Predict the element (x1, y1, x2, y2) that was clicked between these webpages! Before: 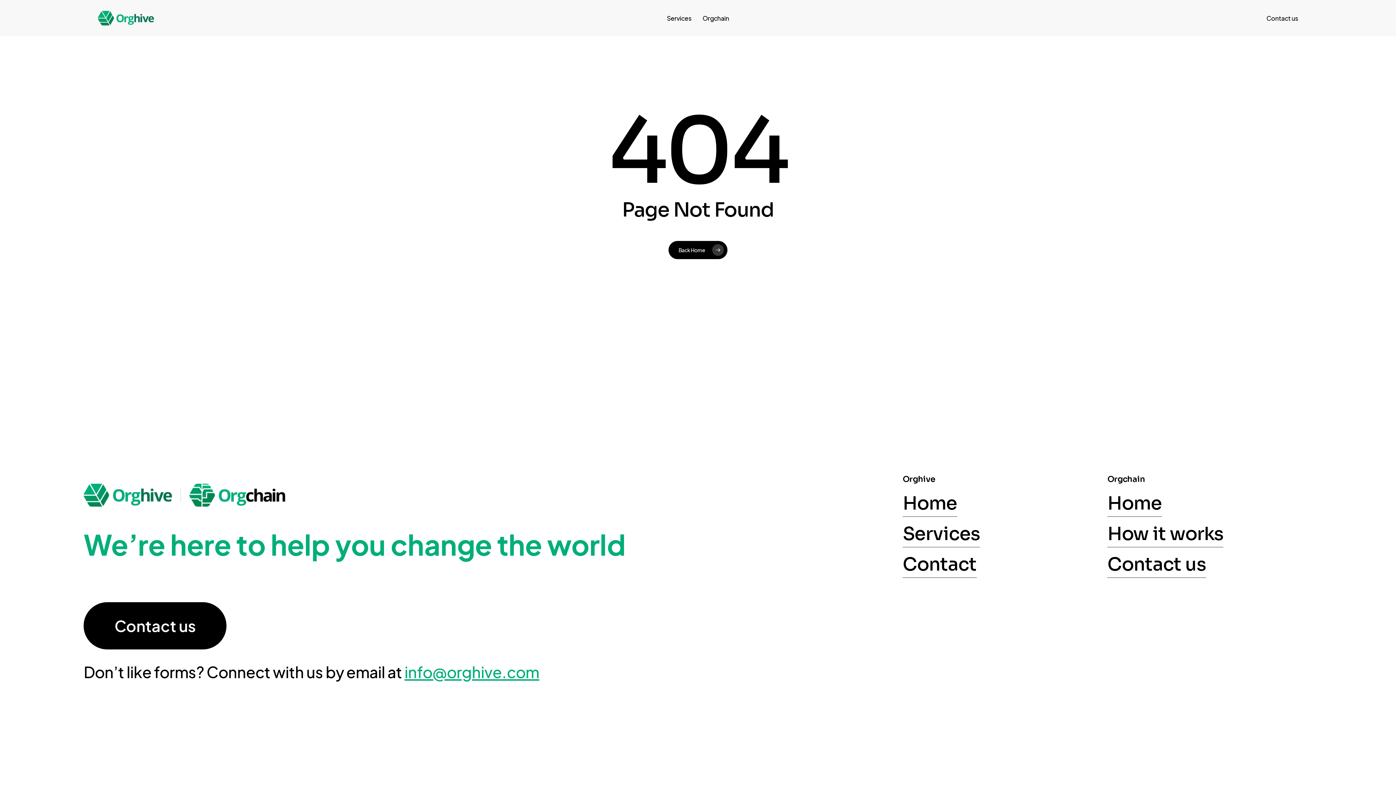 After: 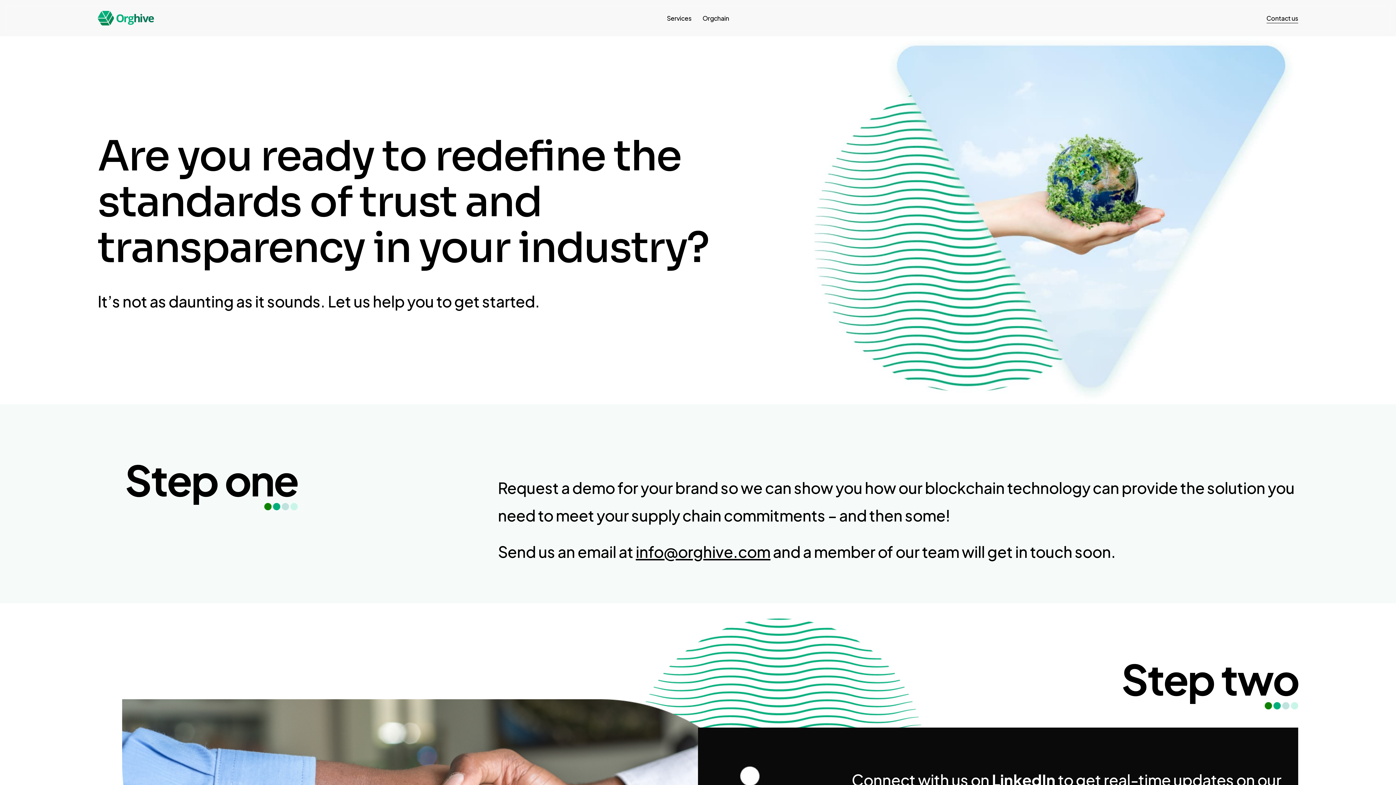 Action: label: Contact us bbox: (1266, 15, 1298, 21)